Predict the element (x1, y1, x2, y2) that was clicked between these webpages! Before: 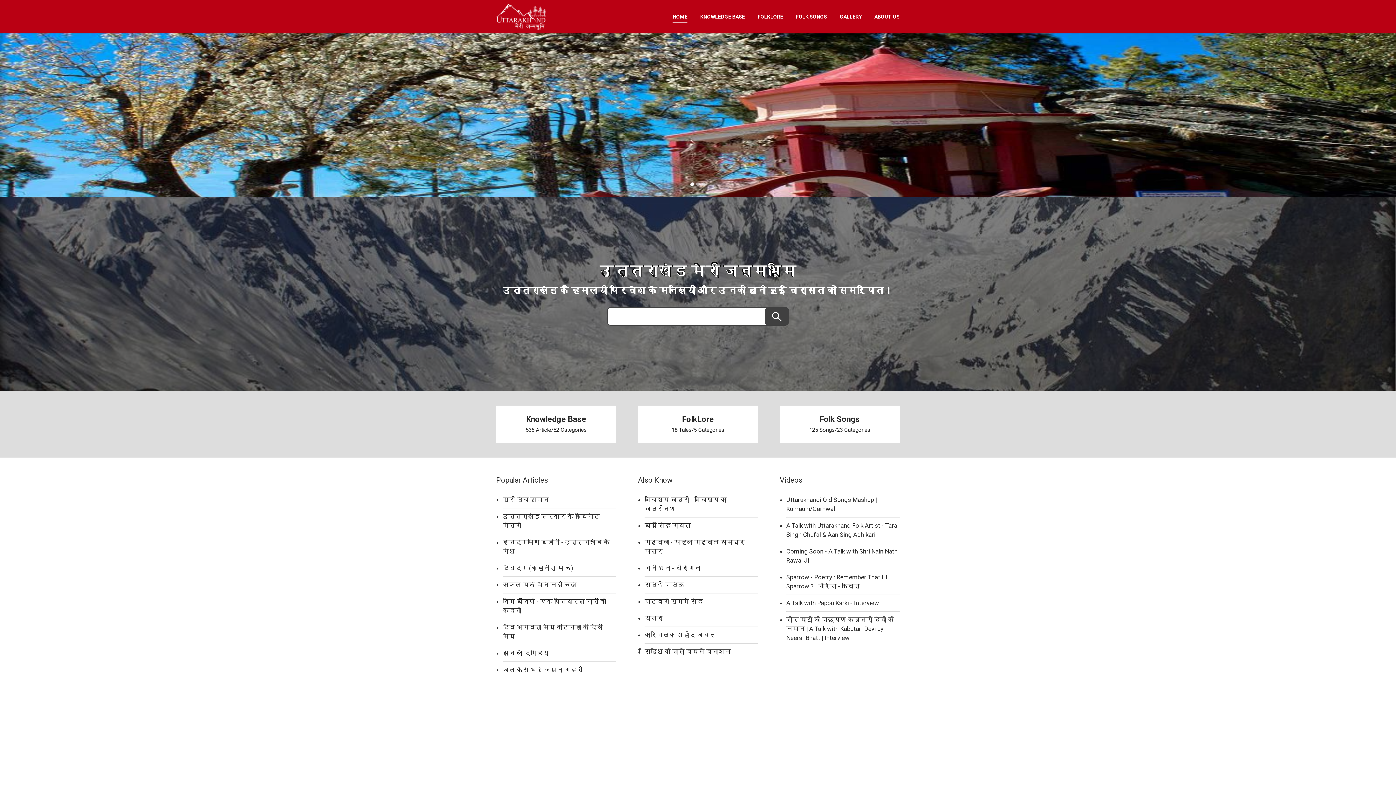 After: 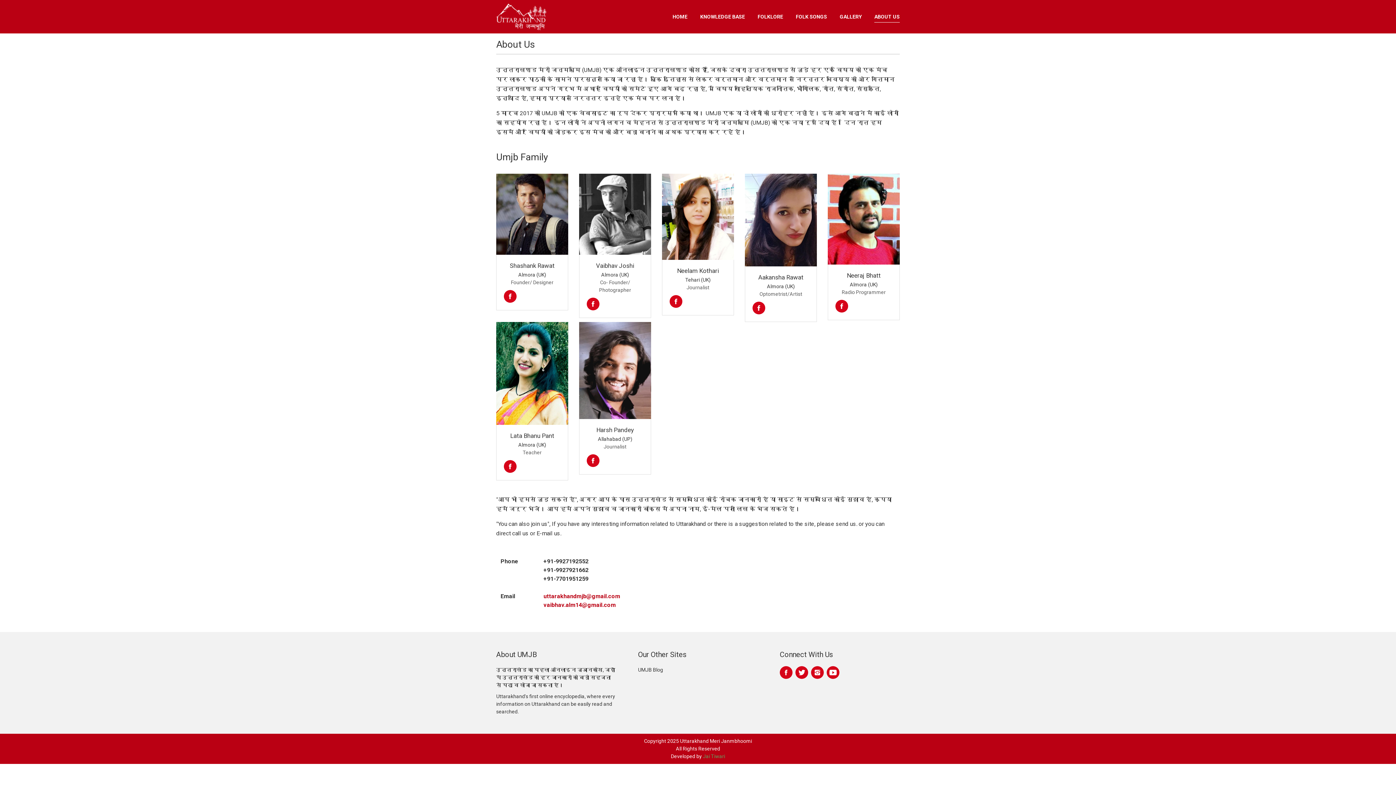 Action: bbox: (874, 0, 900, 33) label: ABOUT US